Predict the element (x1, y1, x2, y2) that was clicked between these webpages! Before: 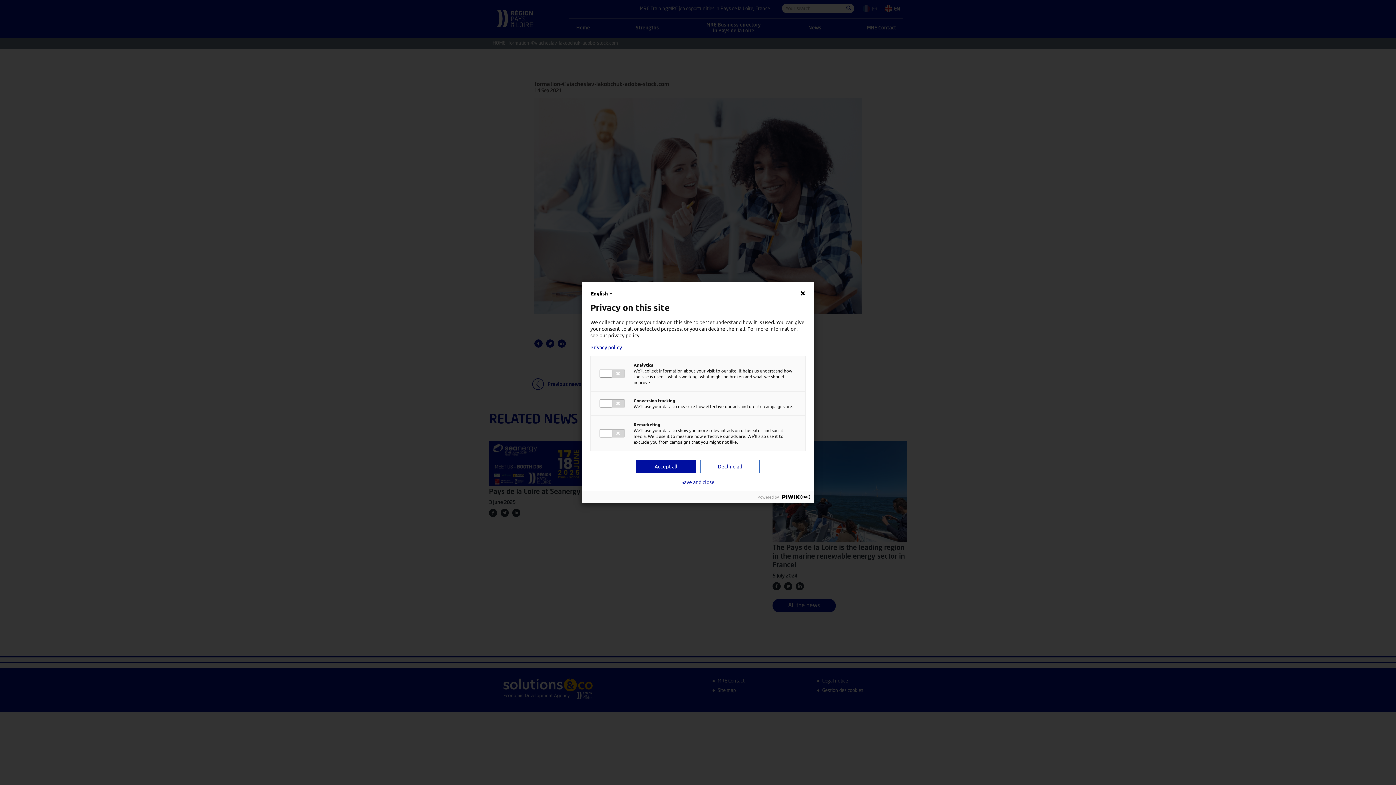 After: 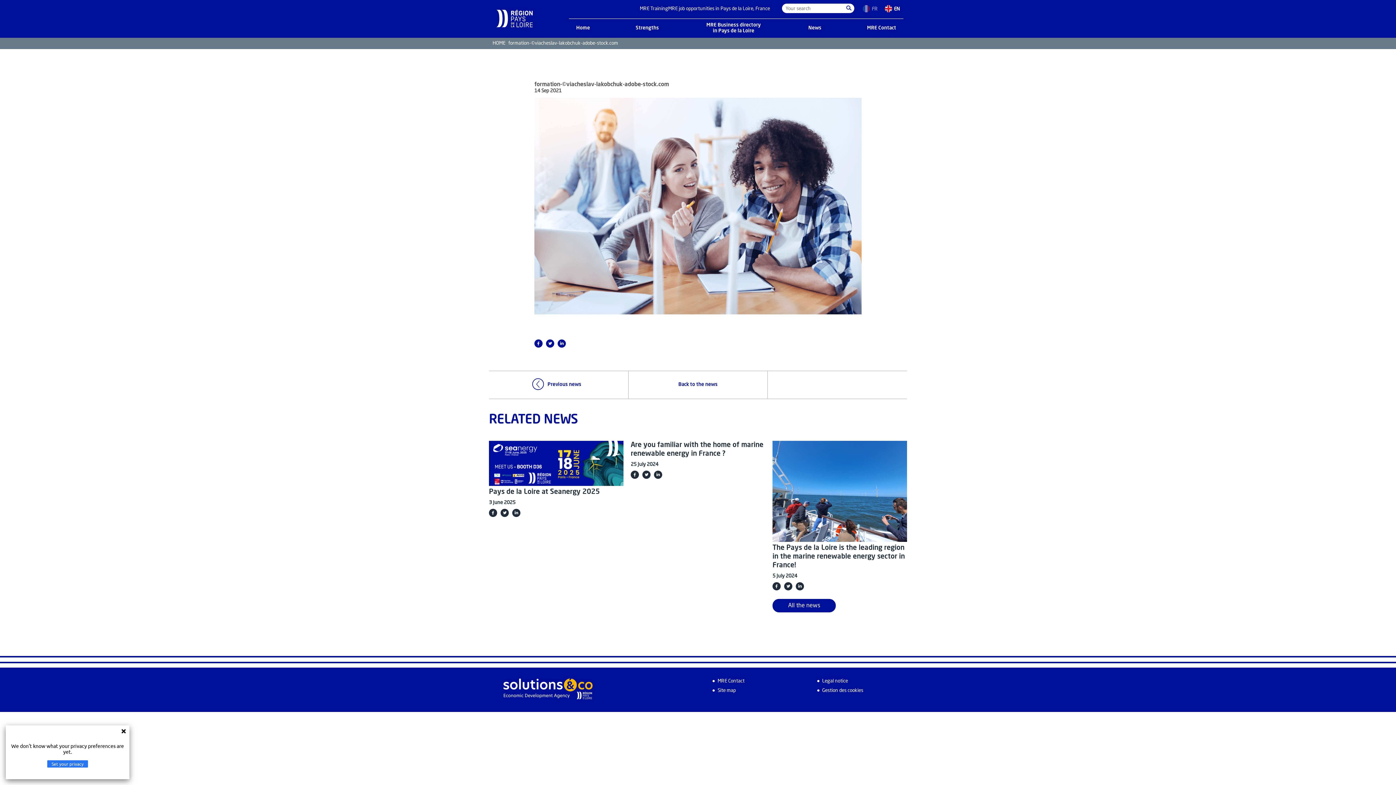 Action: label: Privacy policy bbox: (590, 344, 805, 350)